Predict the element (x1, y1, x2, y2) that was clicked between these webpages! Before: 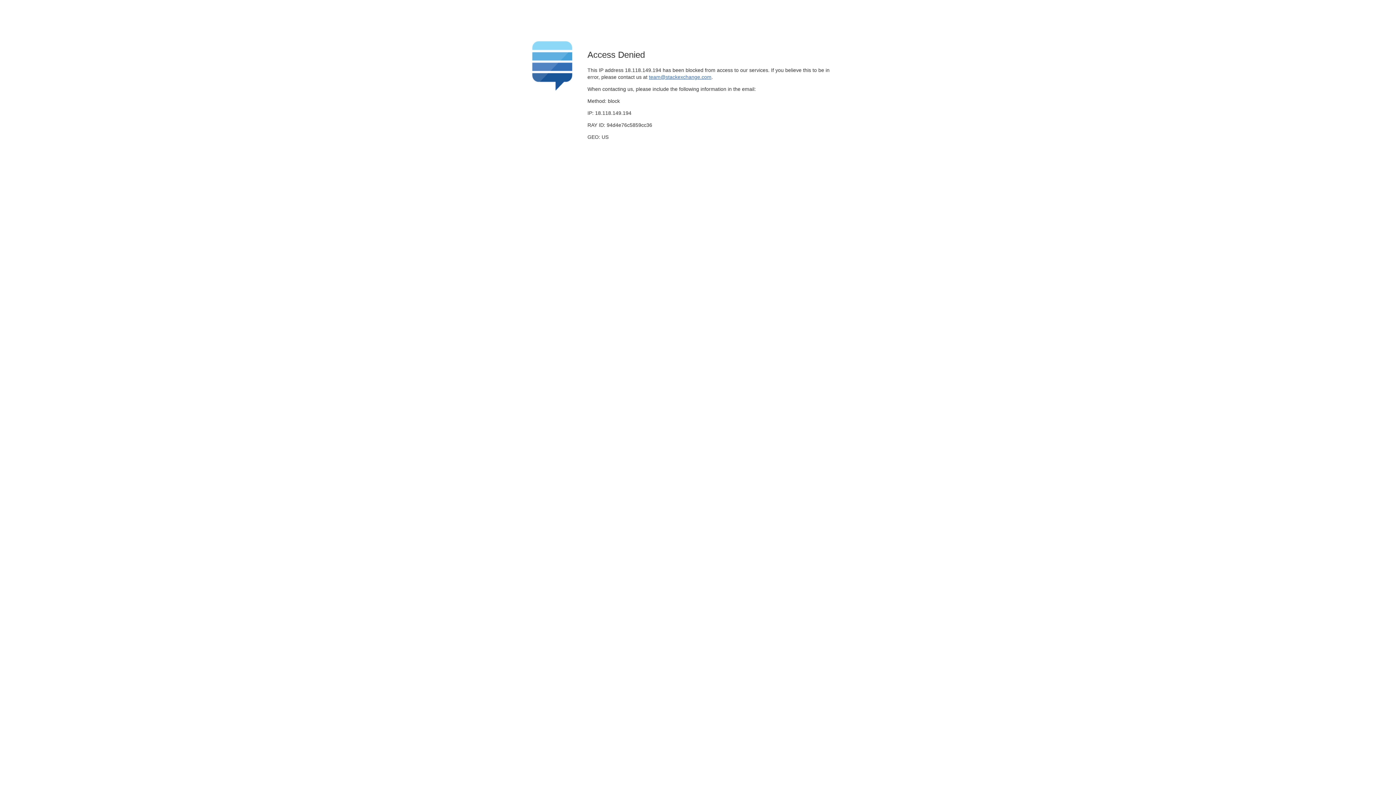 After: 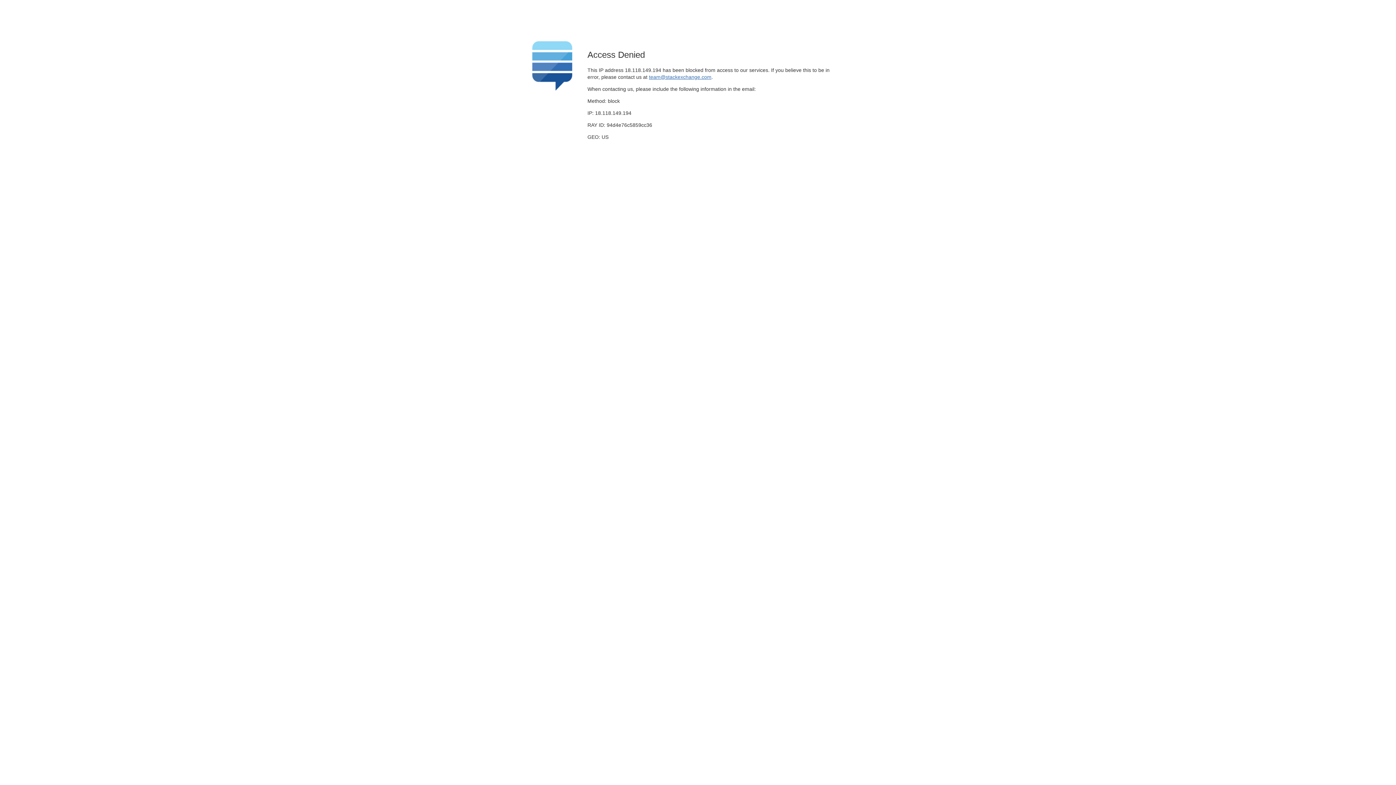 Action: label: team@stackexchange.com bbox: (649, 74, 711, 79)